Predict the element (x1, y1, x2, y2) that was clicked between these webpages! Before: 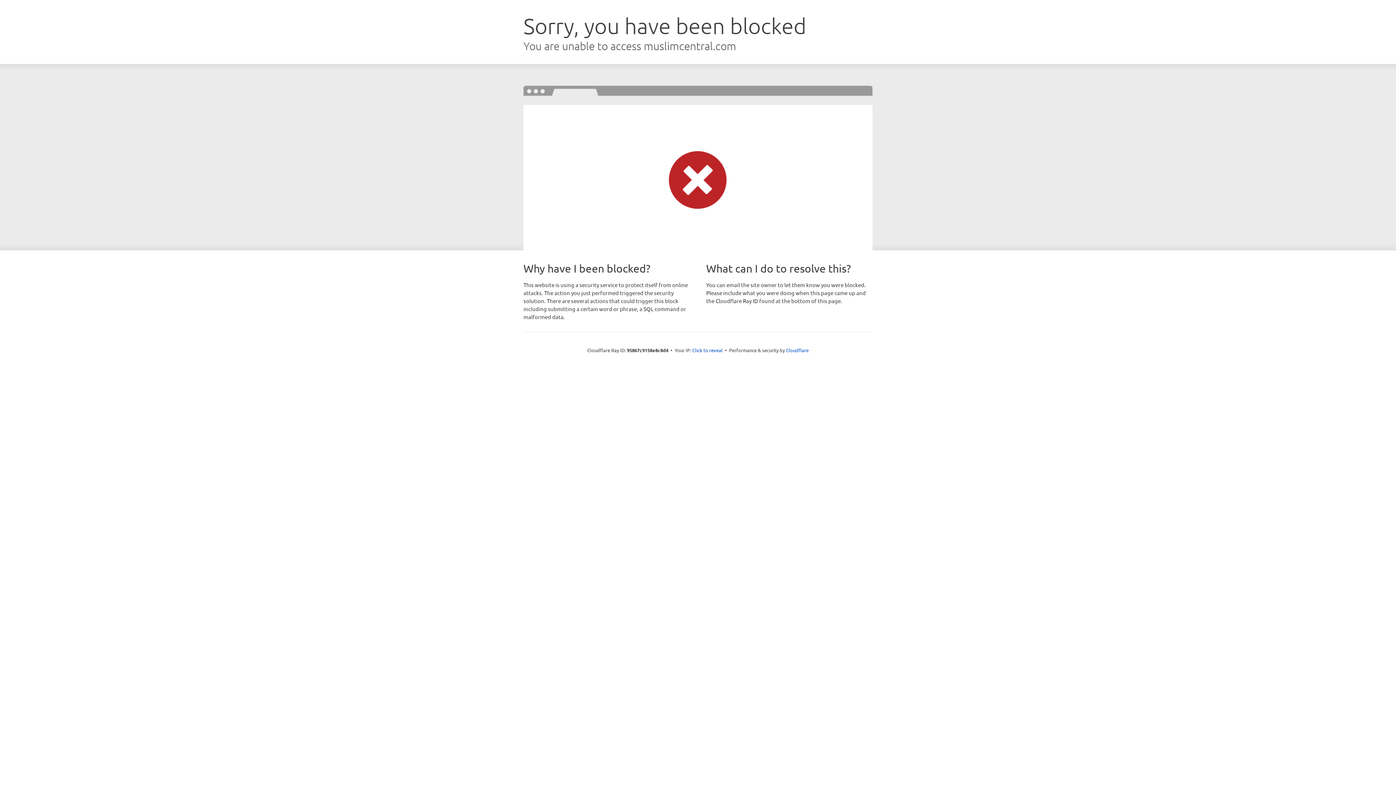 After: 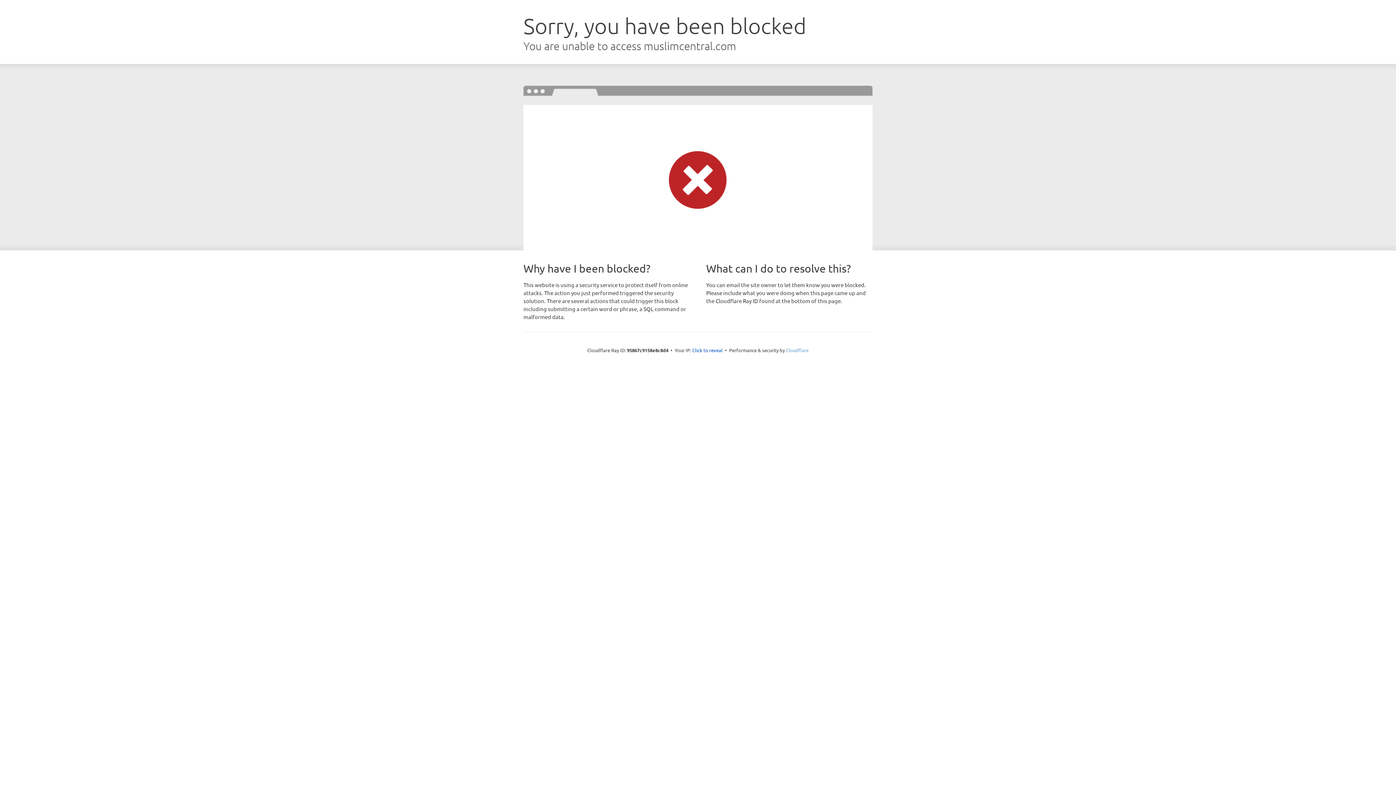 Action: label: Cloudflare bbox: (786, 347, 808, 353)